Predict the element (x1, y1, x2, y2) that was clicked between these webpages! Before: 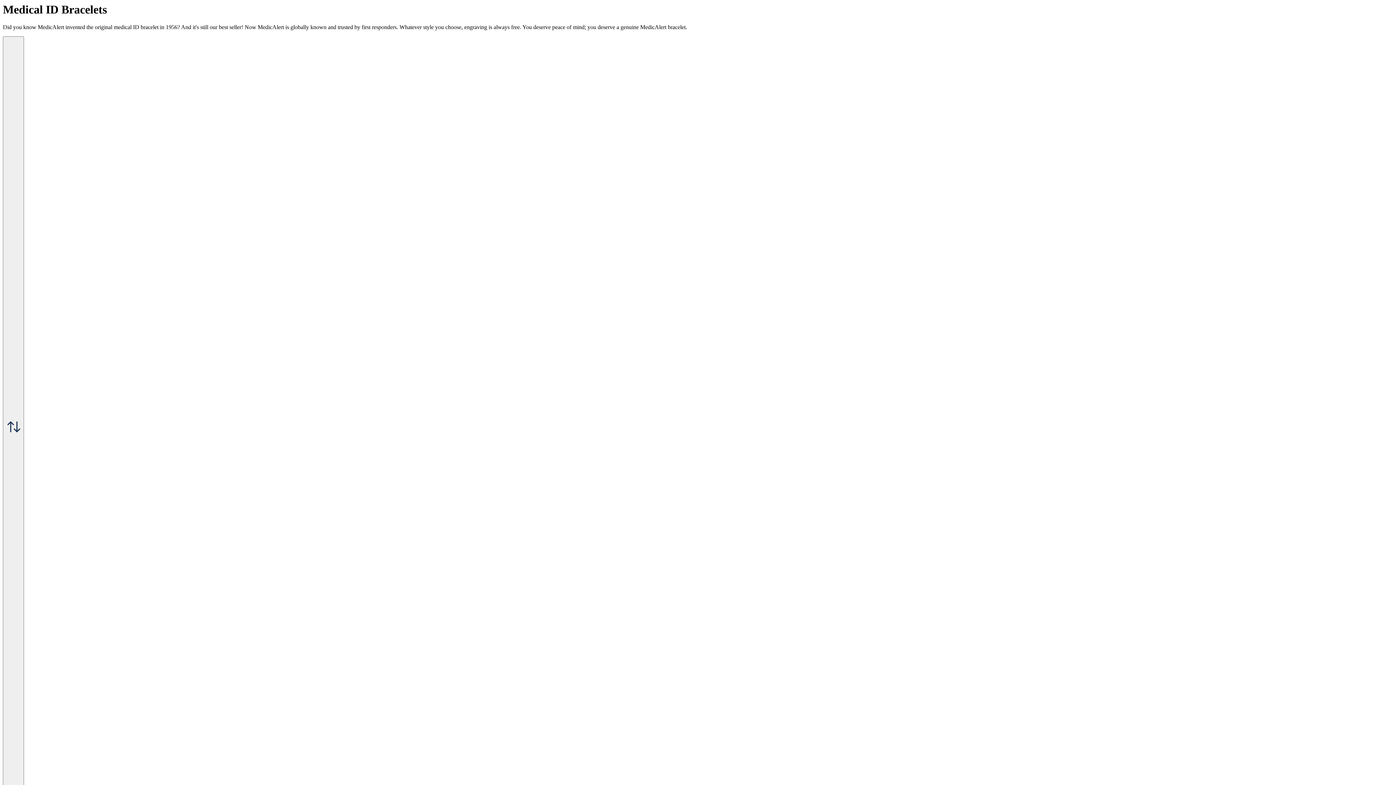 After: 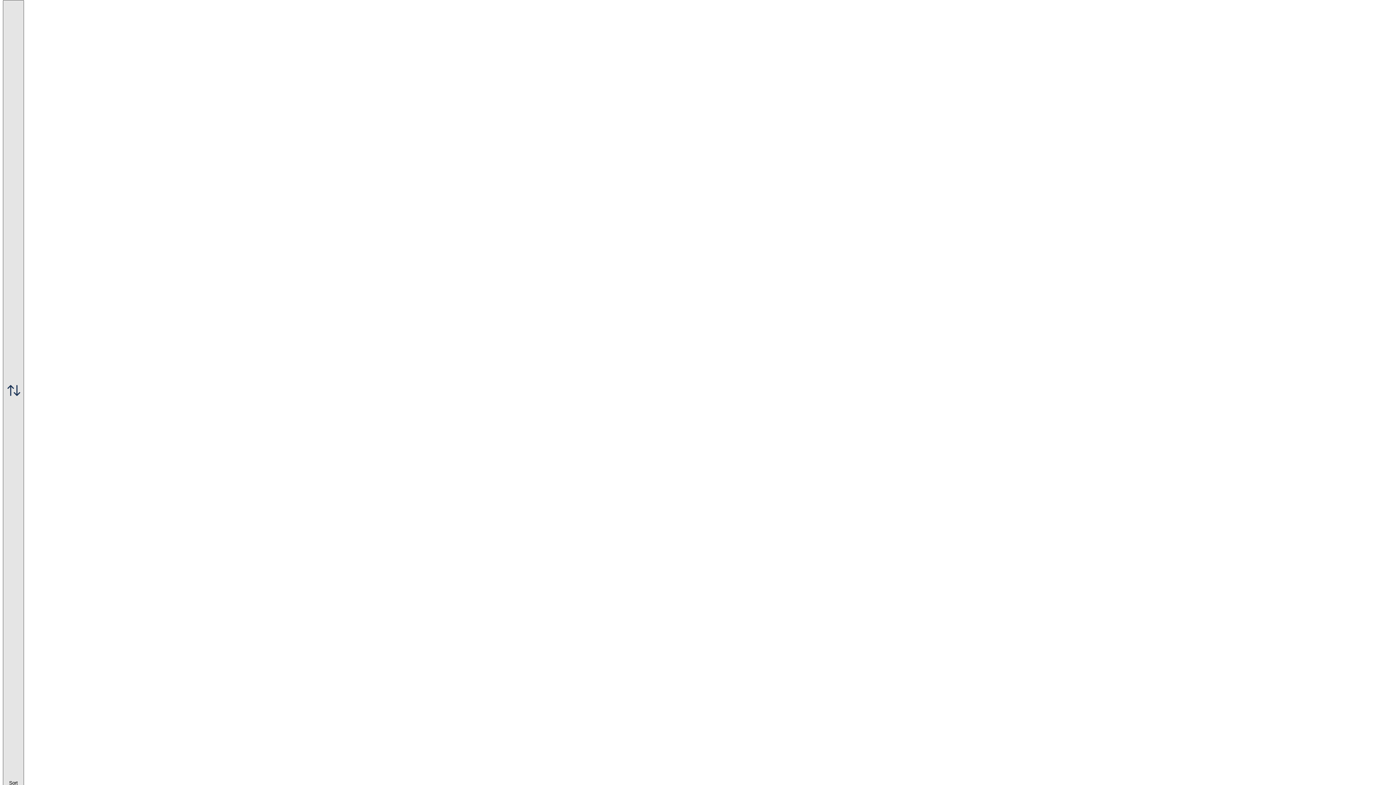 Action: label:  Sort bbox: (2, 36, 24, 823)